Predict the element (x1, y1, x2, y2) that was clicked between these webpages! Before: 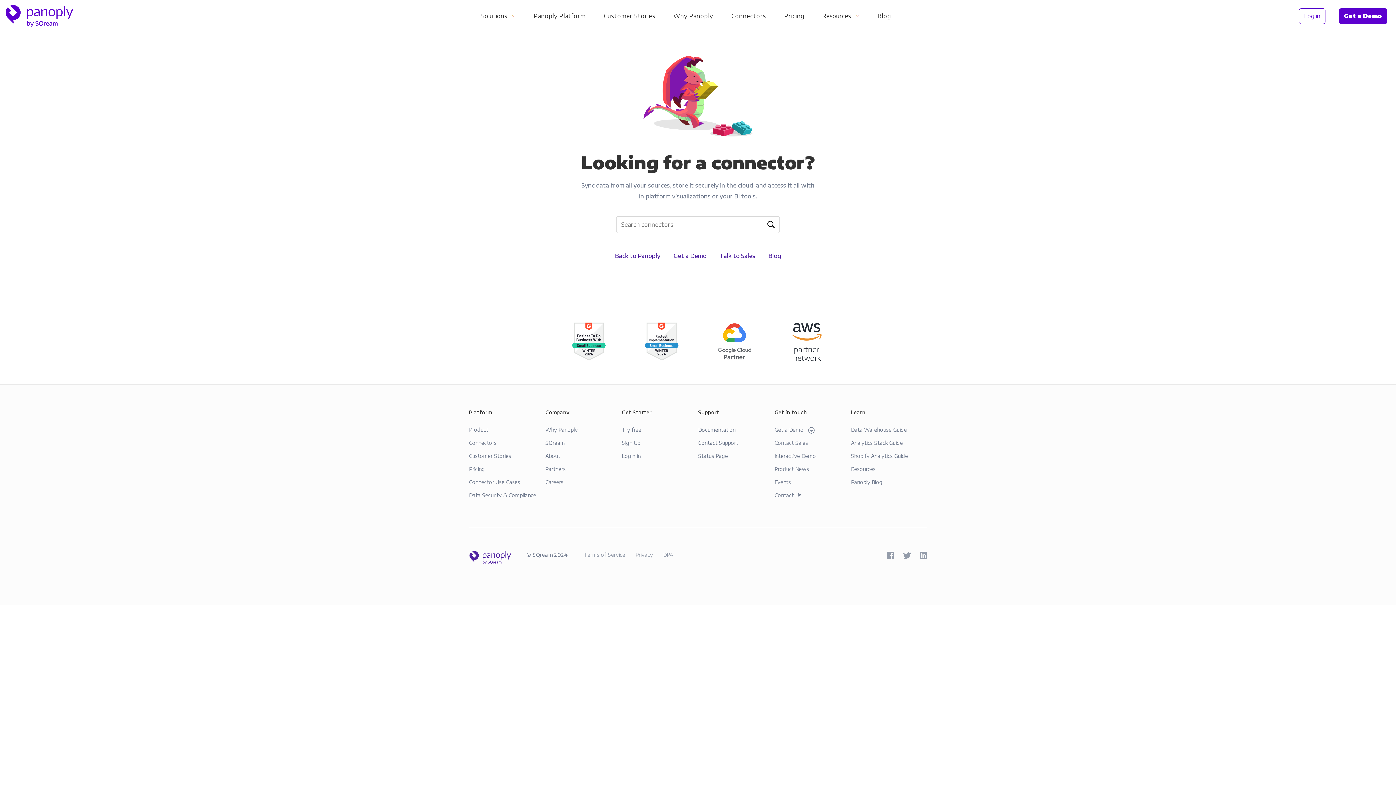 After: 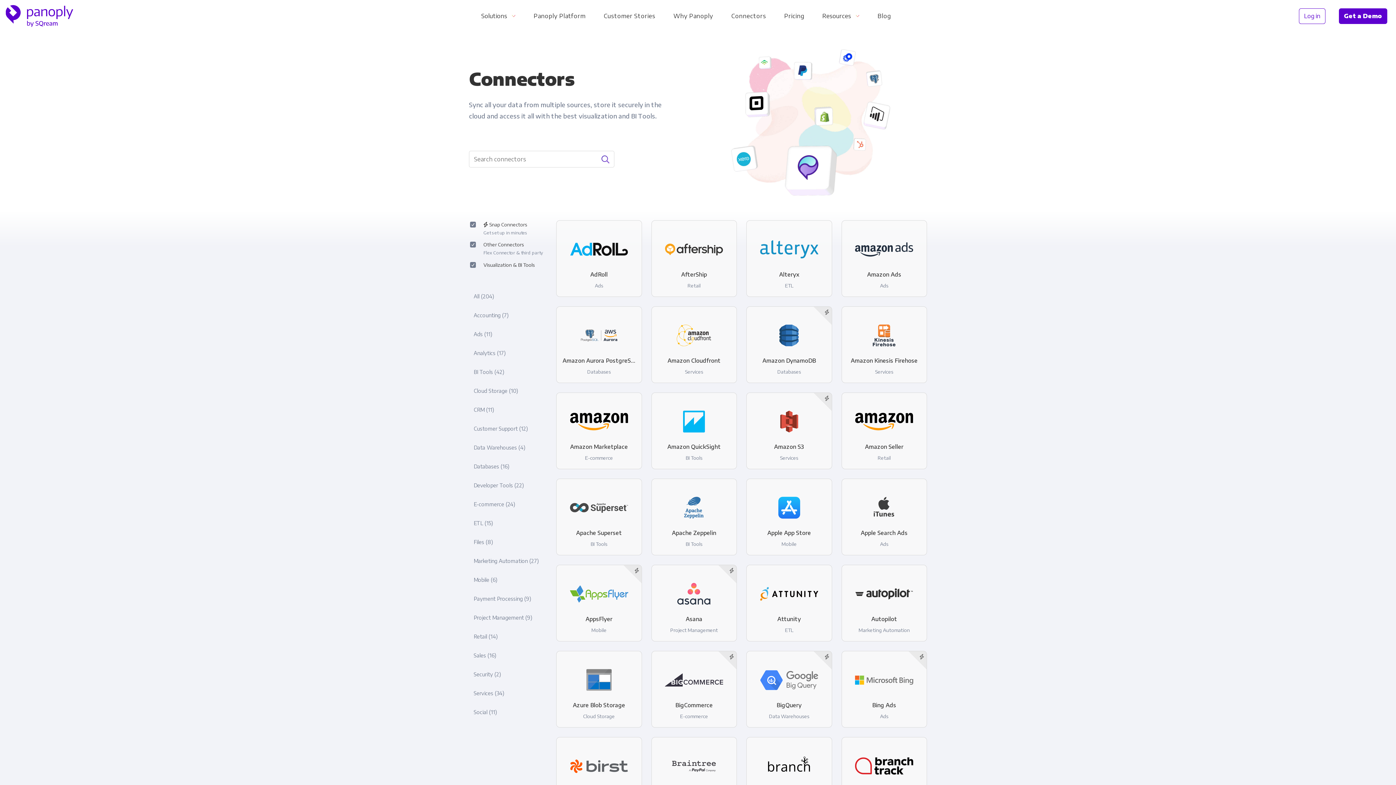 Action: bbox: (731, 10, 766, 21) label: Connectors